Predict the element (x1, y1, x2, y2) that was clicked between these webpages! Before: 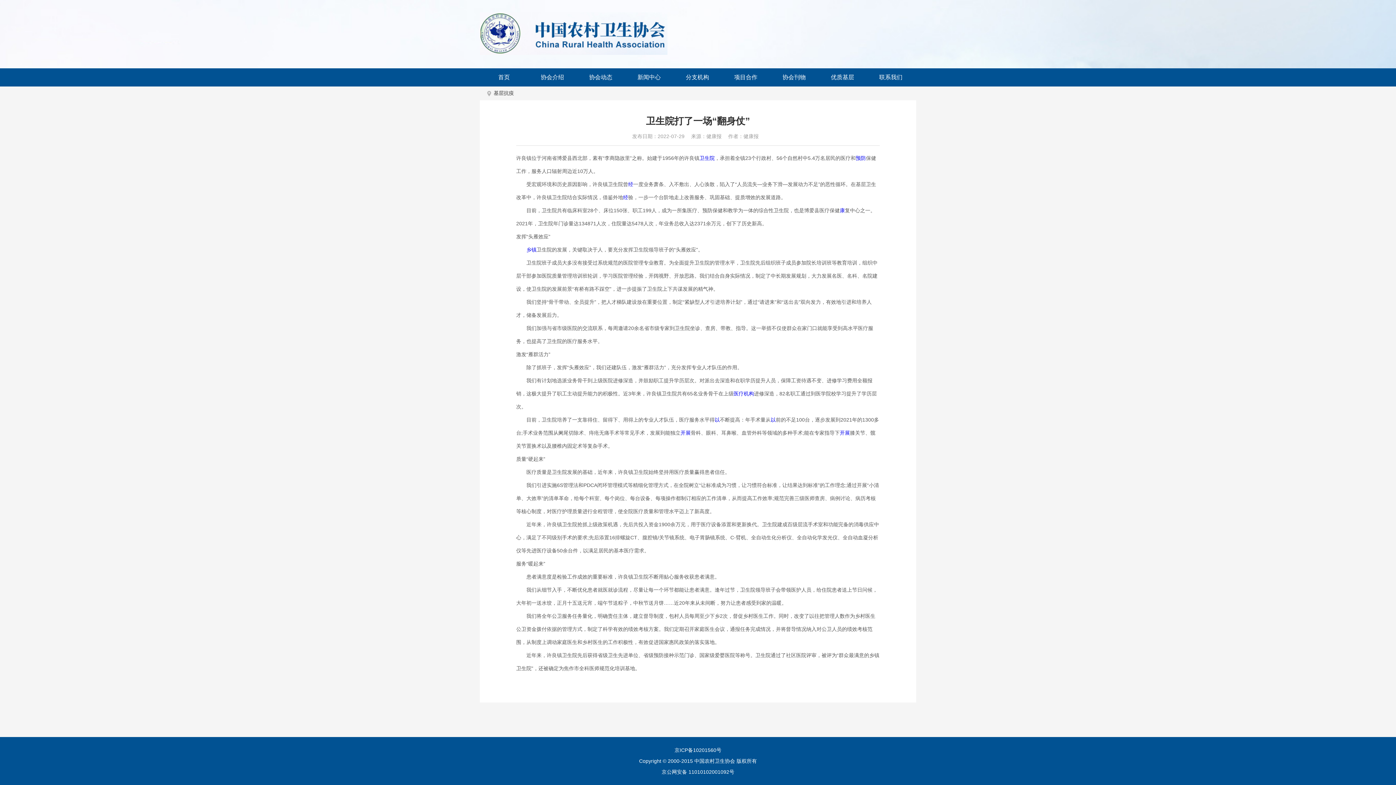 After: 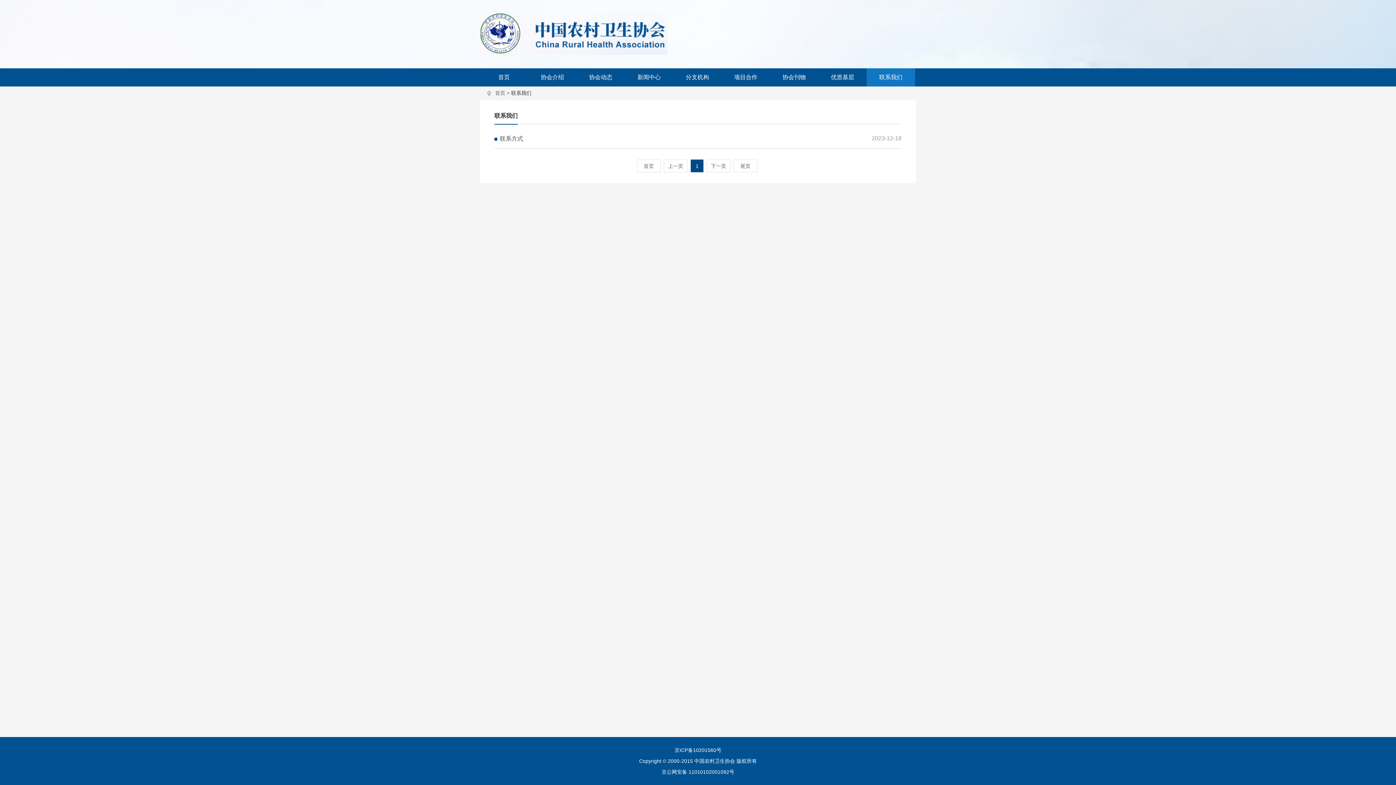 Action: label: 联系我们 bbox: (866, 68, 915, 86)